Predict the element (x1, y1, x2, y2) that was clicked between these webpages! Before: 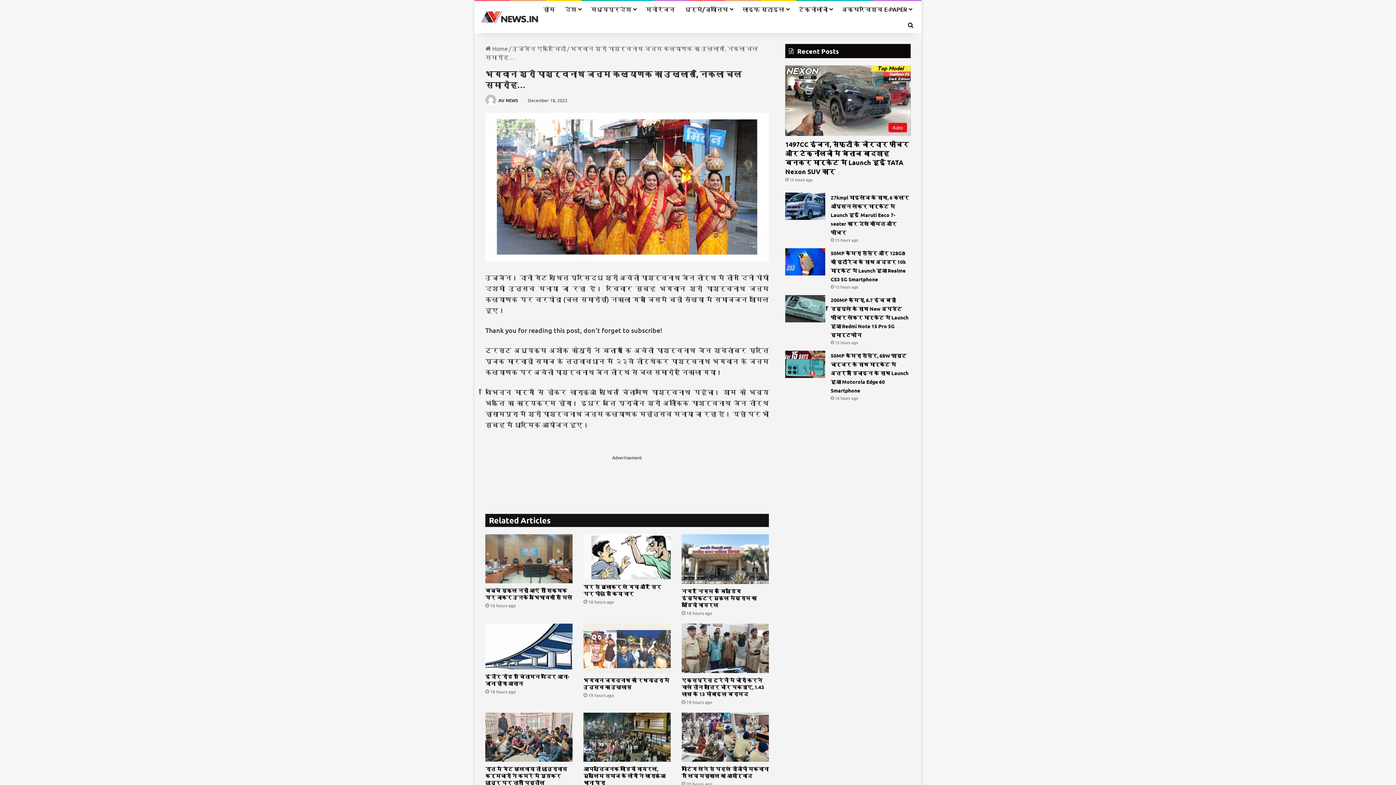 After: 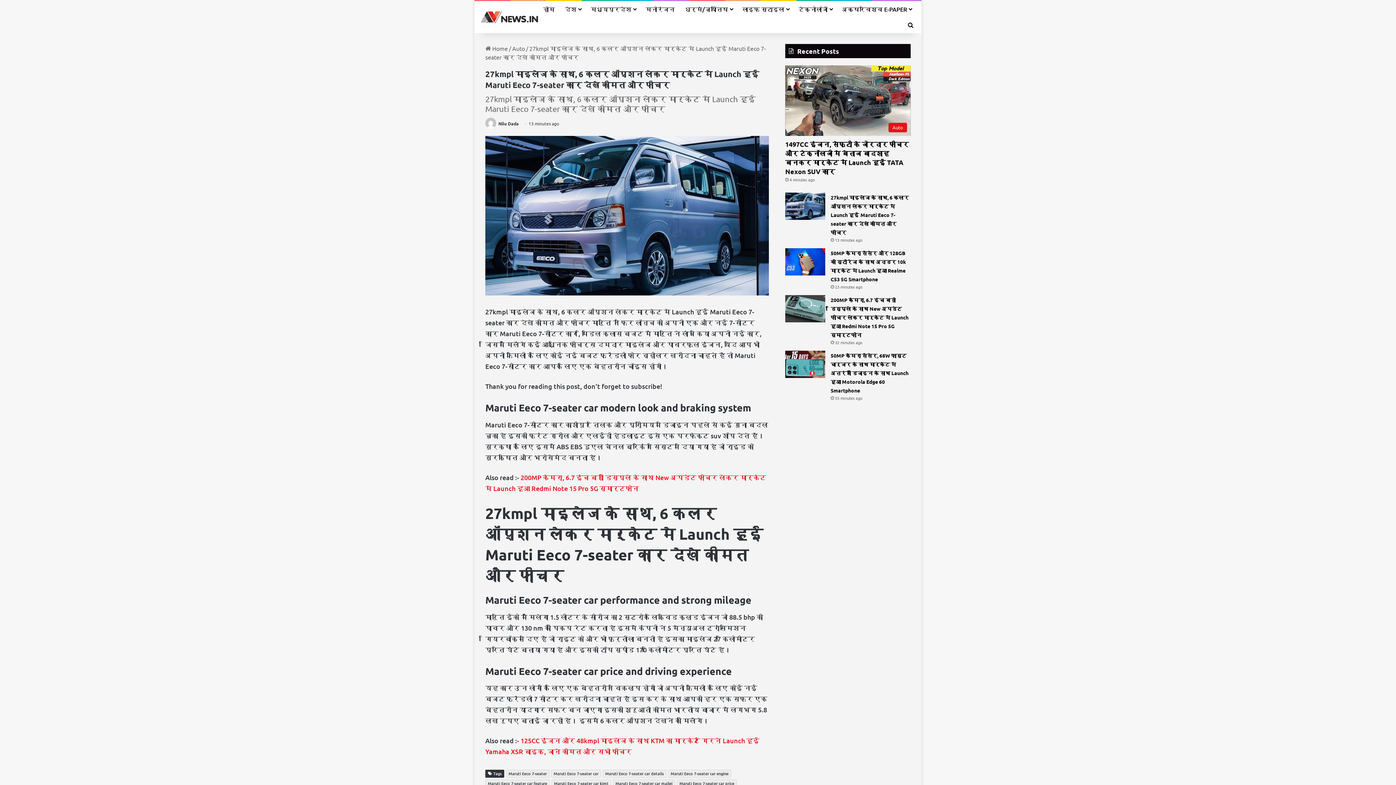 Action: label: 27kmpl माइलेज के साथ, 6 कलर ऑप्शन लेकर मार्केट मे Launch हुई Maruti Eeco 7-seater कार देखे कीमत और फीचर bbox: (830, 194, 909, 235)